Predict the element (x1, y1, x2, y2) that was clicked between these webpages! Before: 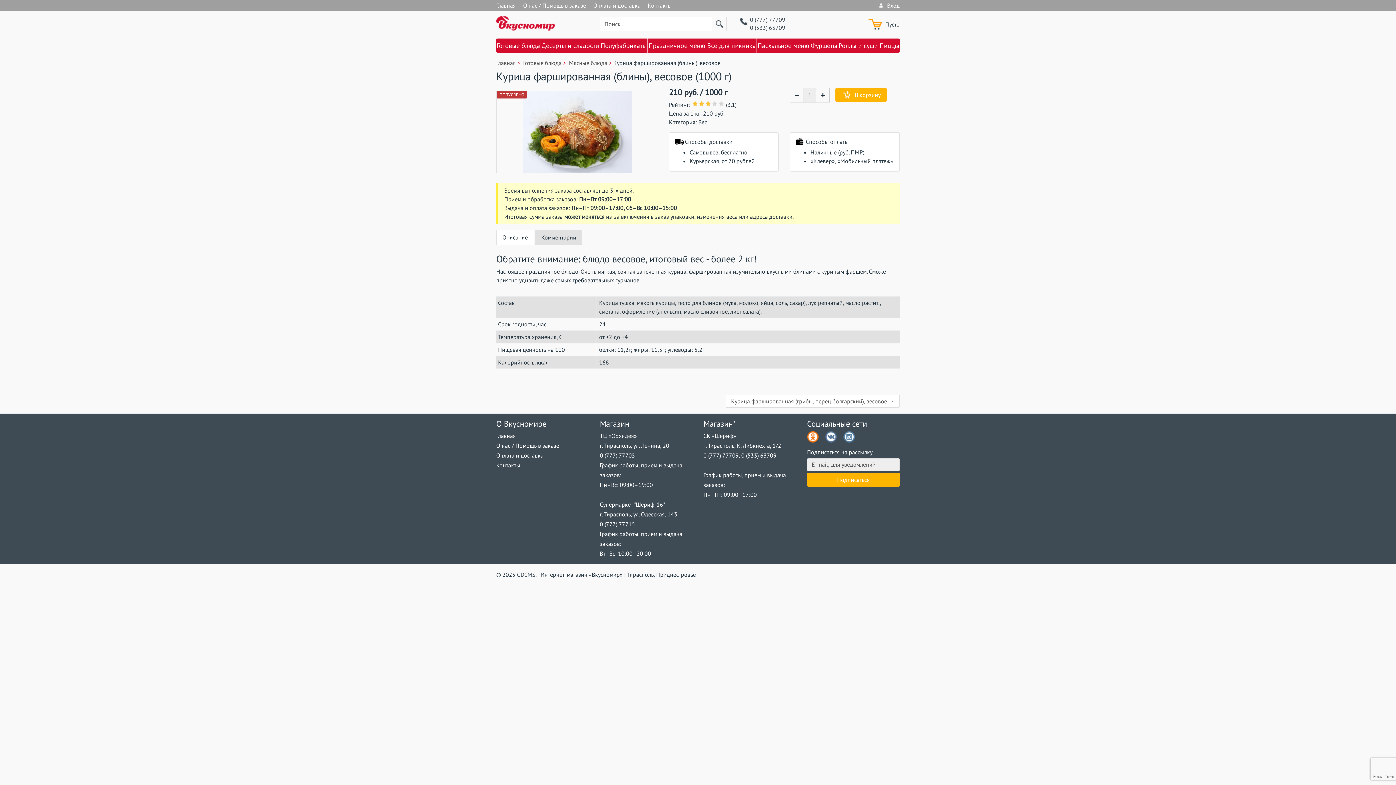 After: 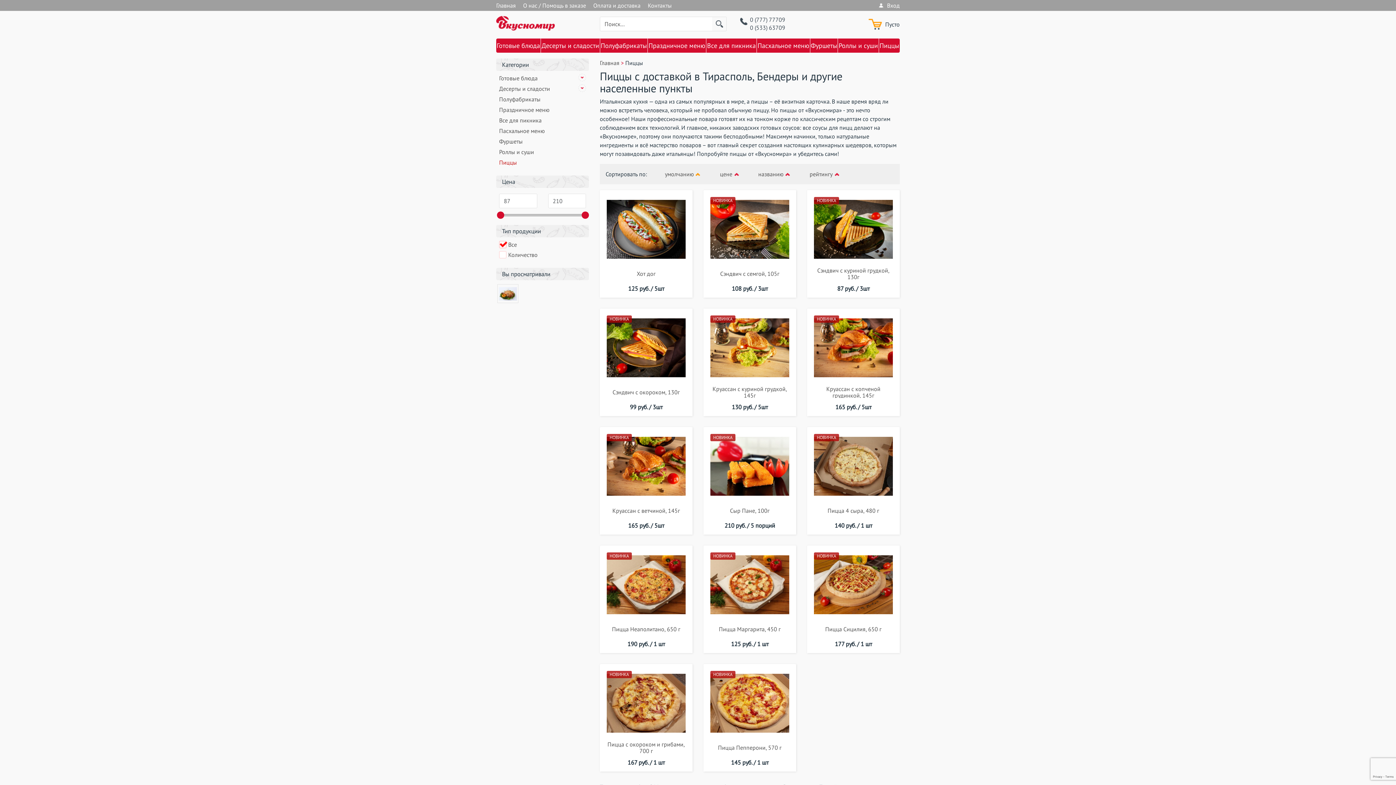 Action: bbox: (879, 38, 900, 52) label: Пиццы